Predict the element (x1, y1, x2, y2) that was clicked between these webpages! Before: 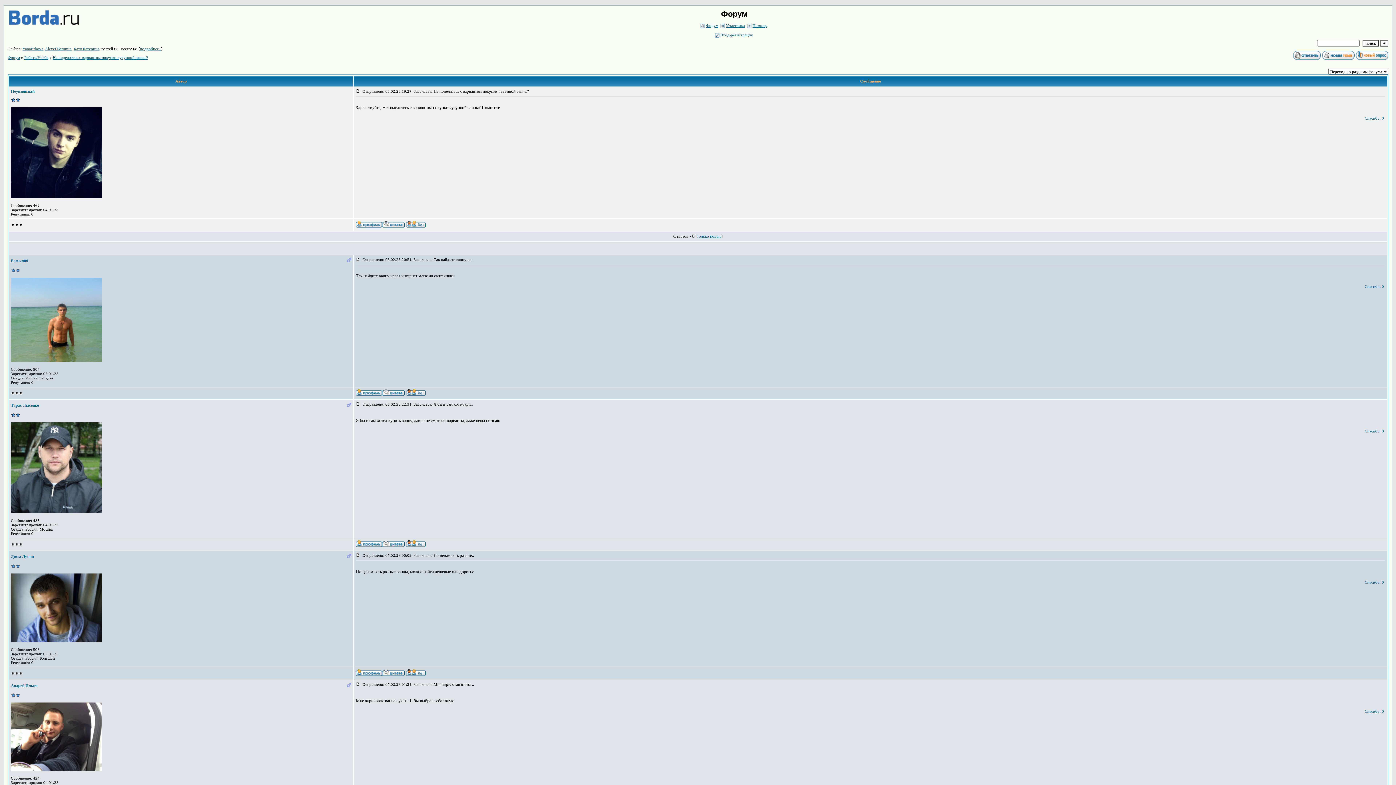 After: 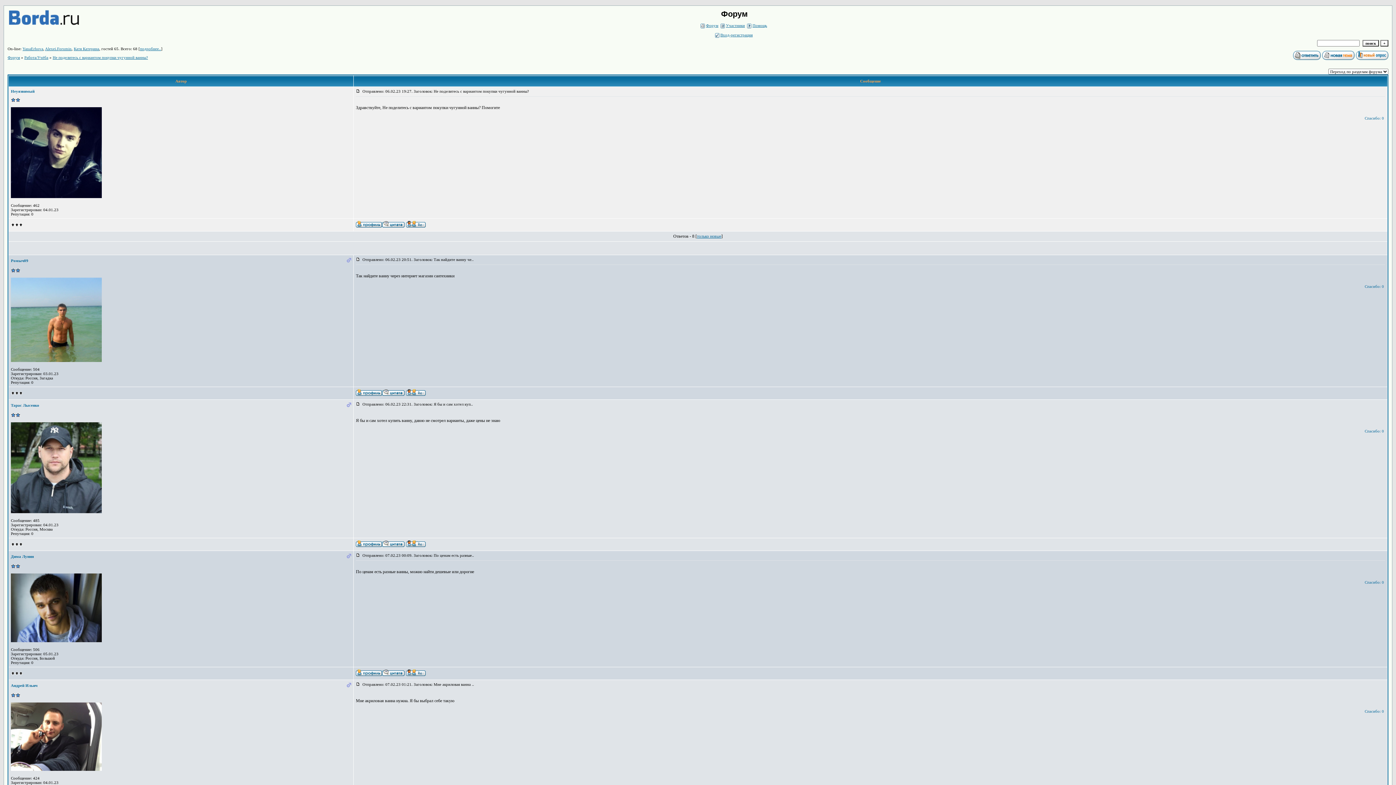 Action: bbox: (356, 390, 382, 397)